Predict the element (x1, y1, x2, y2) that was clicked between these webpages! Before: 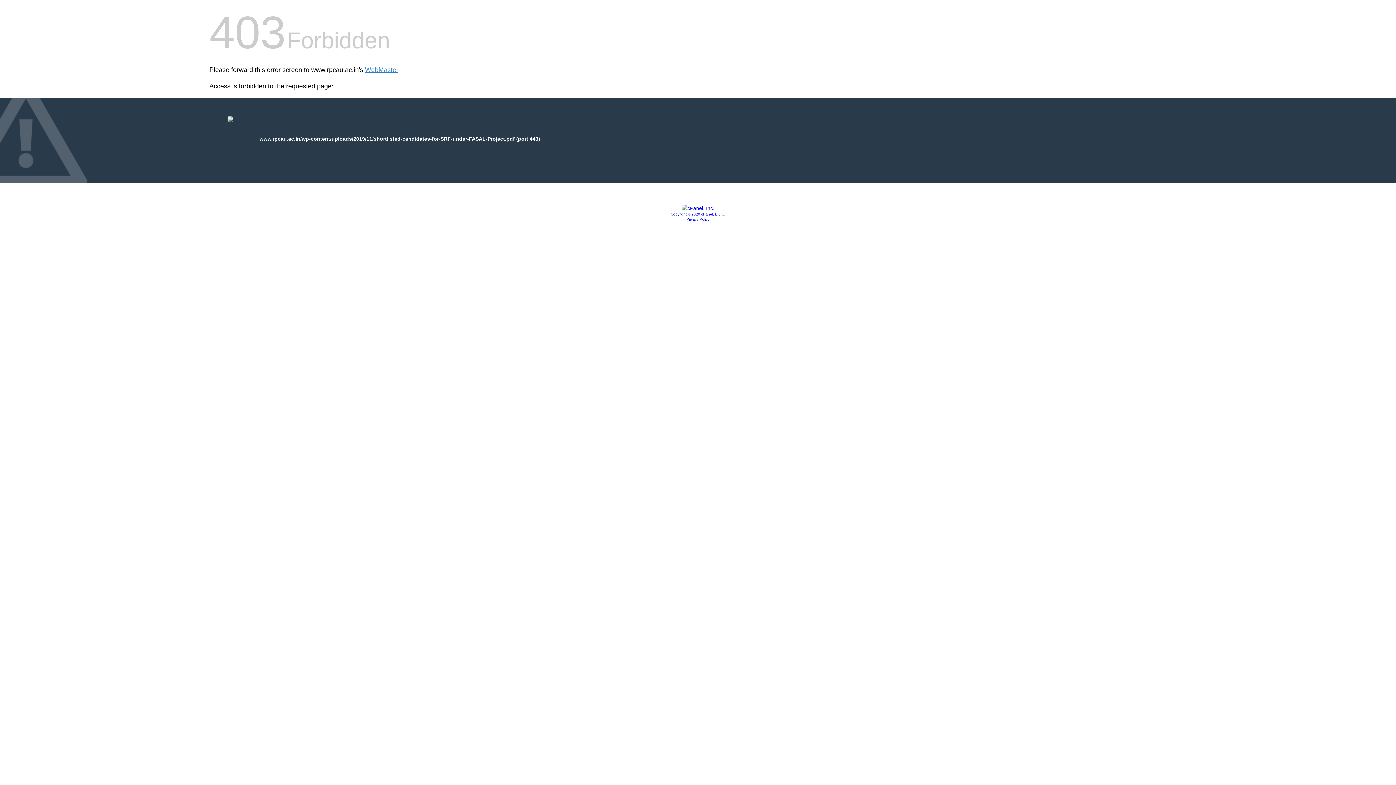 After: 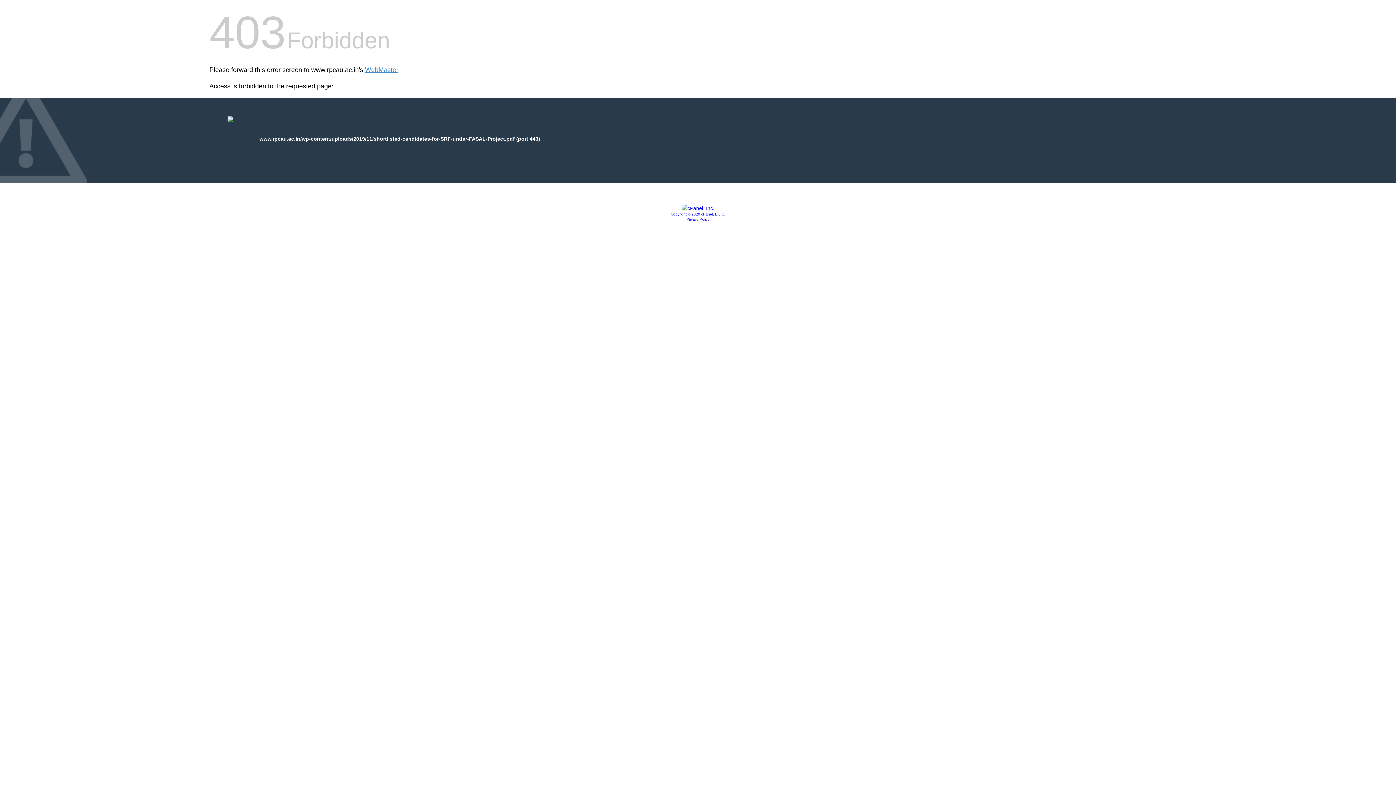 Action: bbox: (681, 205, 714, 211)